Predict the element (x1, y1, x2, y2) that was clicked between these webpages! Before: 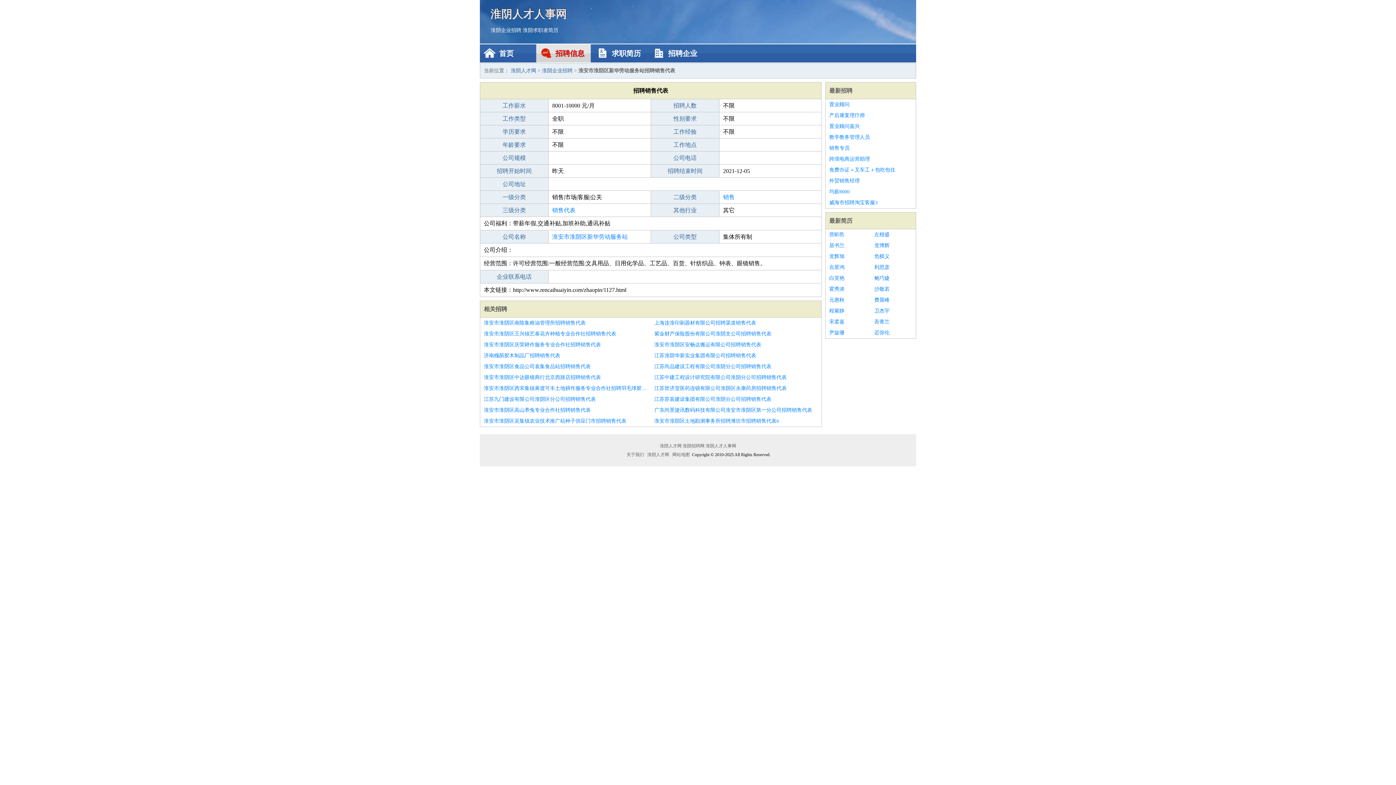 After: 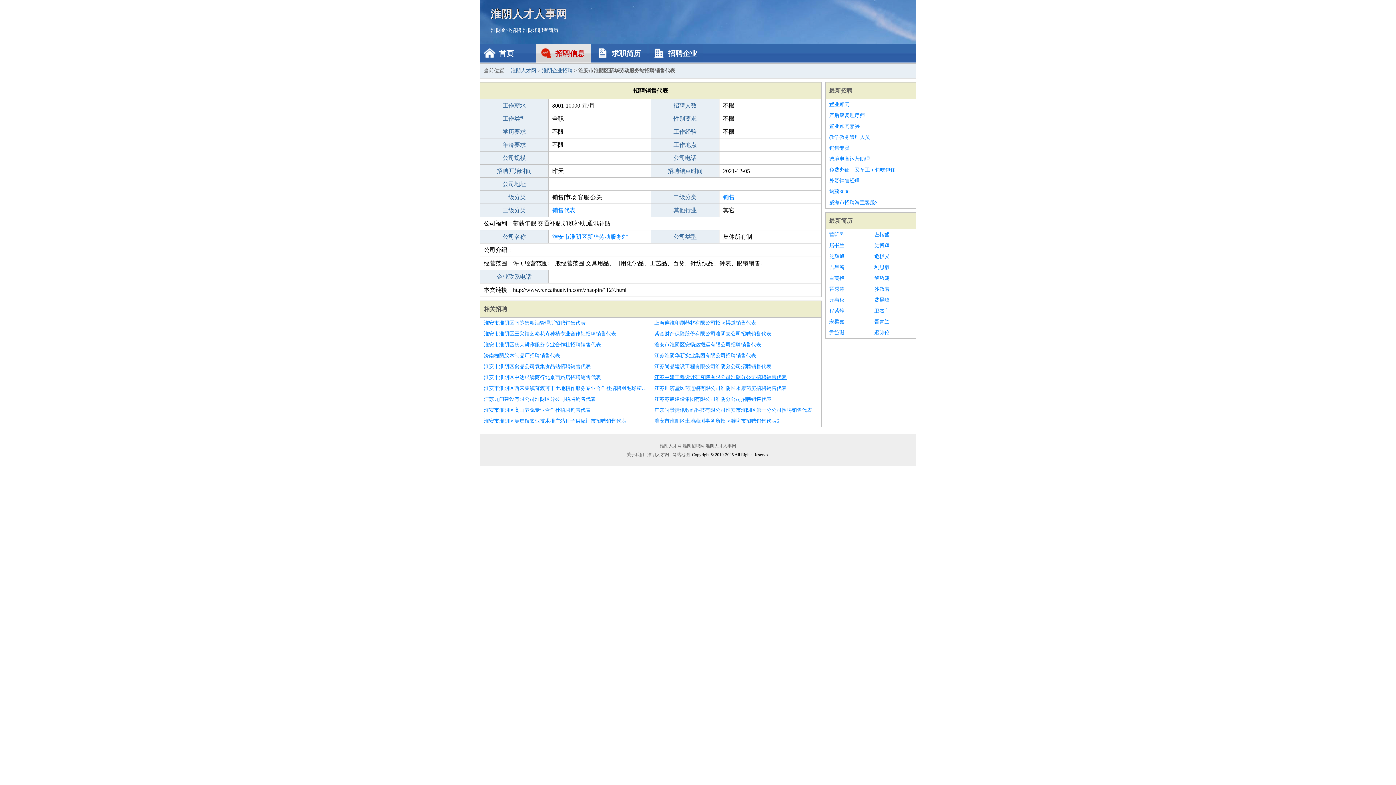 Action: bbox: (654, 372, 817, 383) label: 江苏中建工程设计研究院有限公司淮阴分公司招聘销售代表